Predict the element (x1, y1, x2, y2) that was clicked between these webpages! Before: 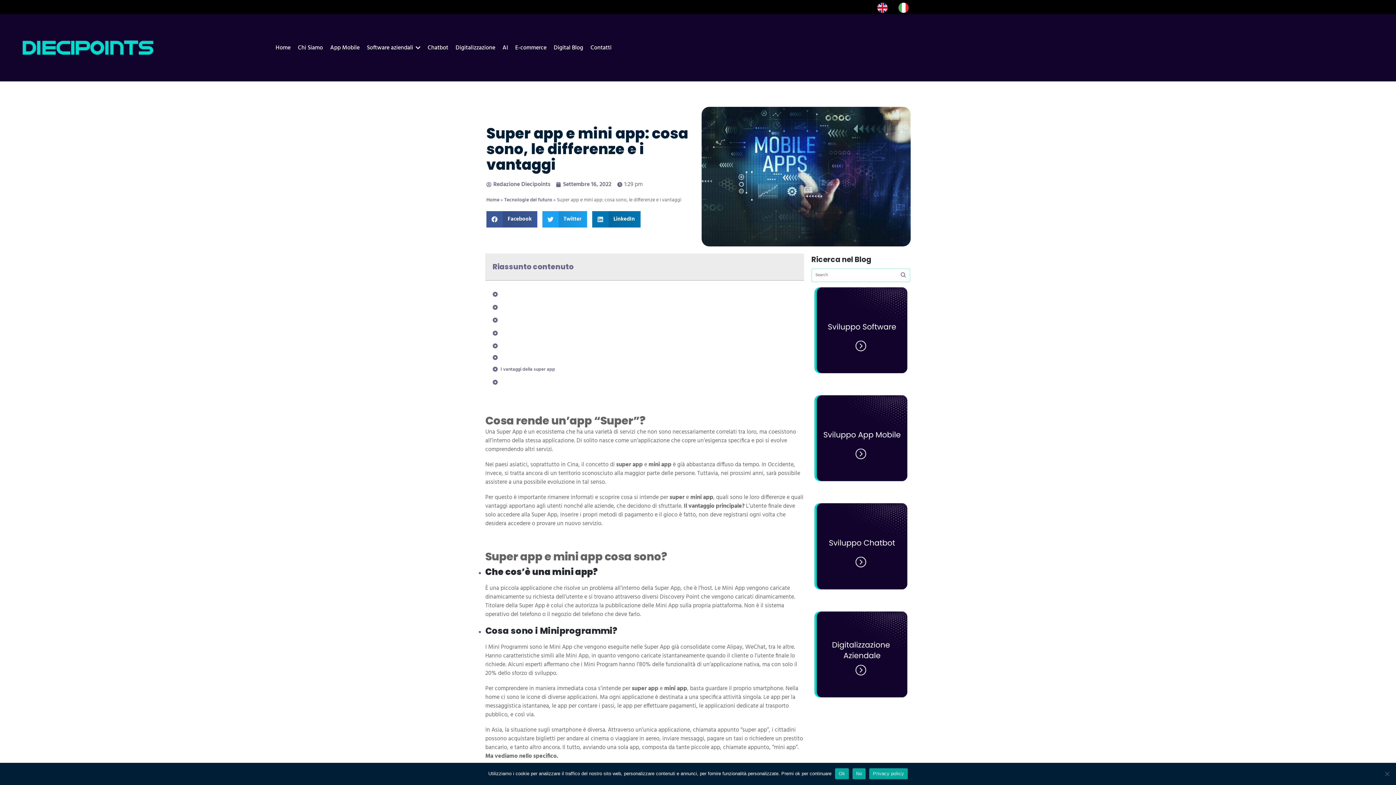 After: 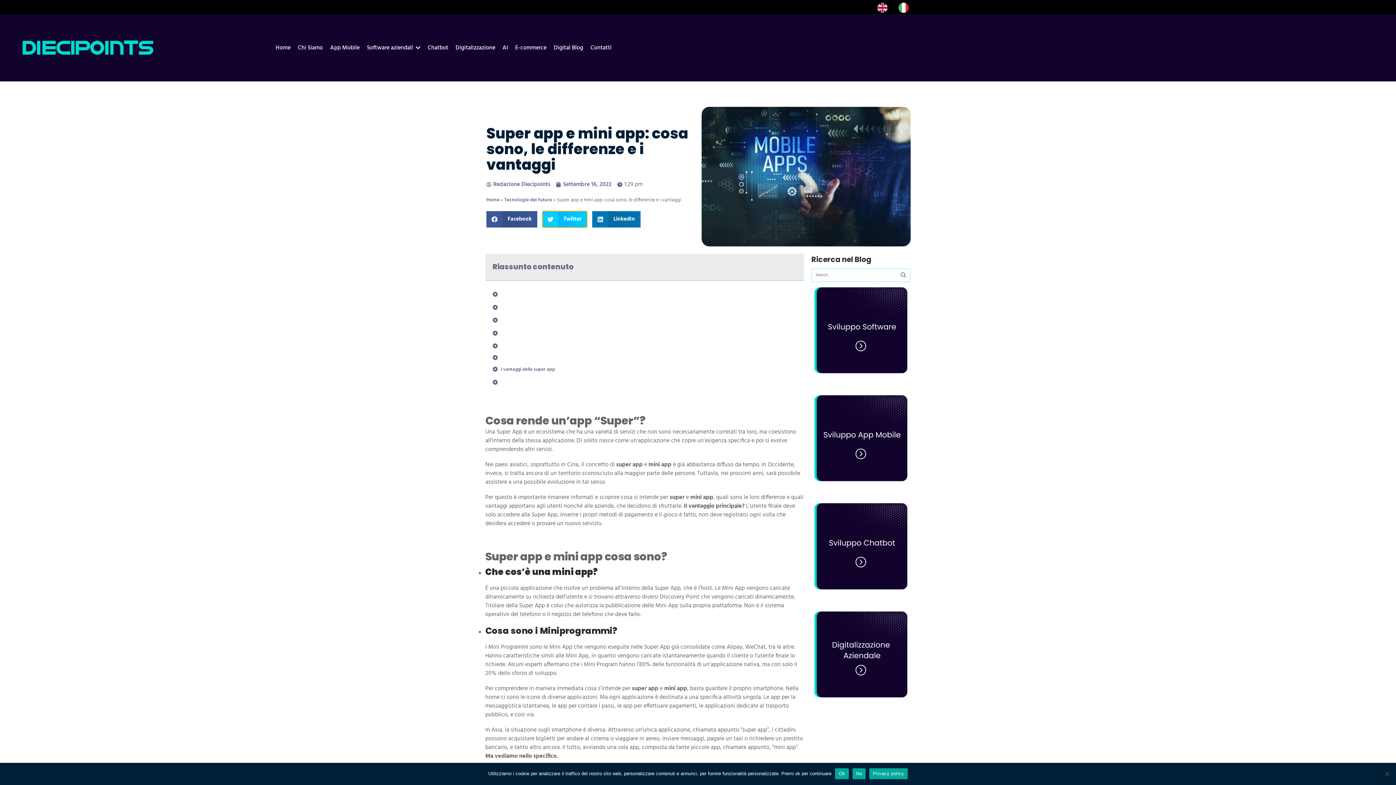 Action: label: Share on twitter bbox: (542, 211, 587, 227)